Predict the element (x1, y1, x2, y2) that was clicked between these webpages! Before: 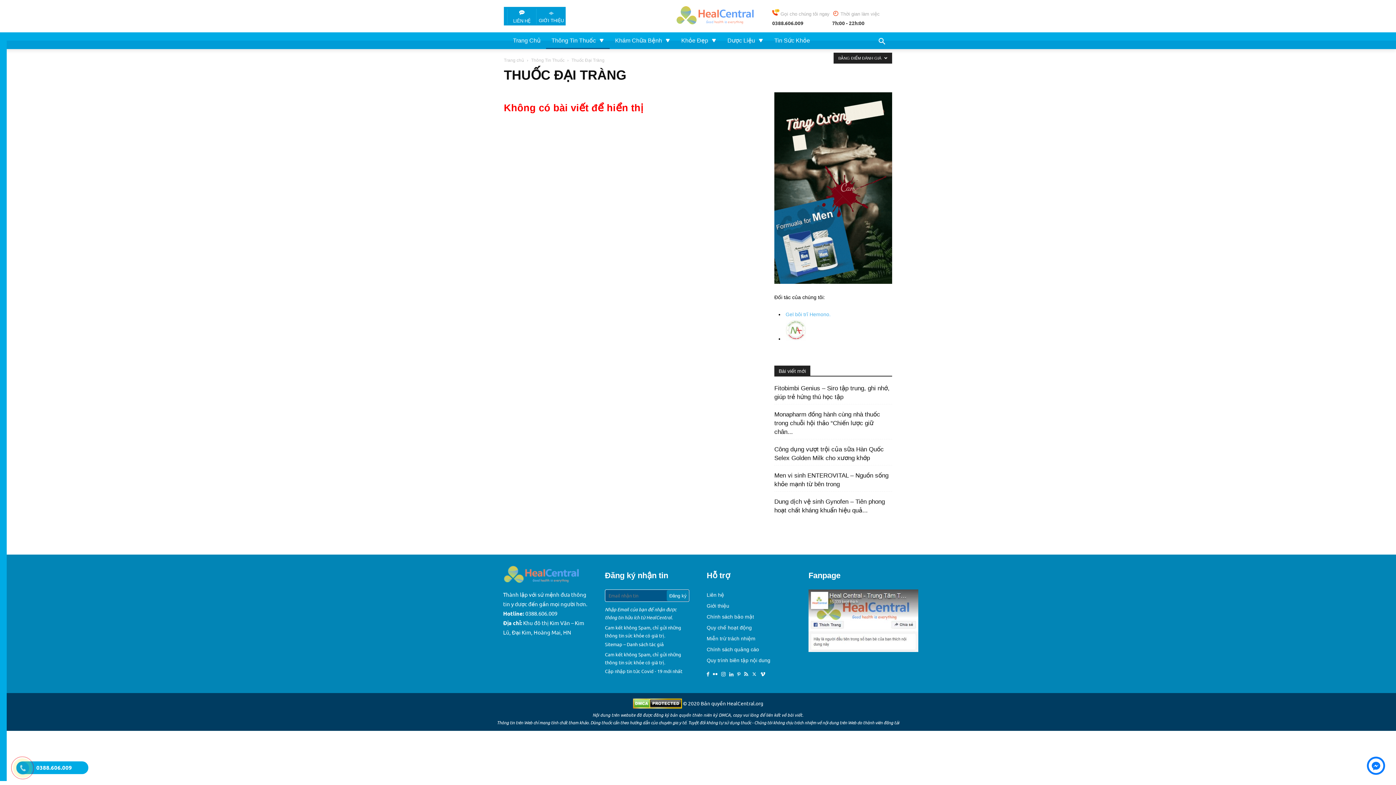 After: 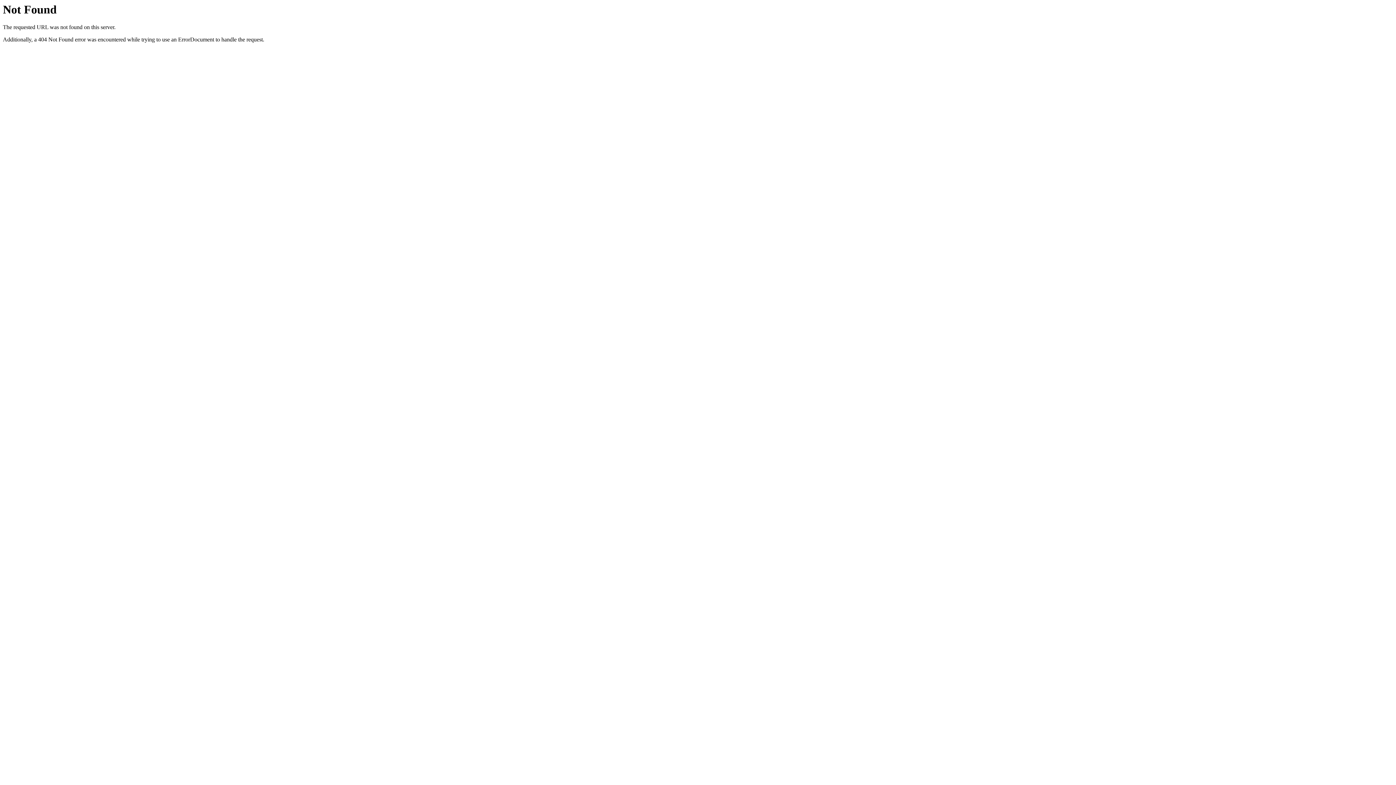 Action: label: Gel bôi trĩ Hemono. bbox: (785, 311, 830, 317)